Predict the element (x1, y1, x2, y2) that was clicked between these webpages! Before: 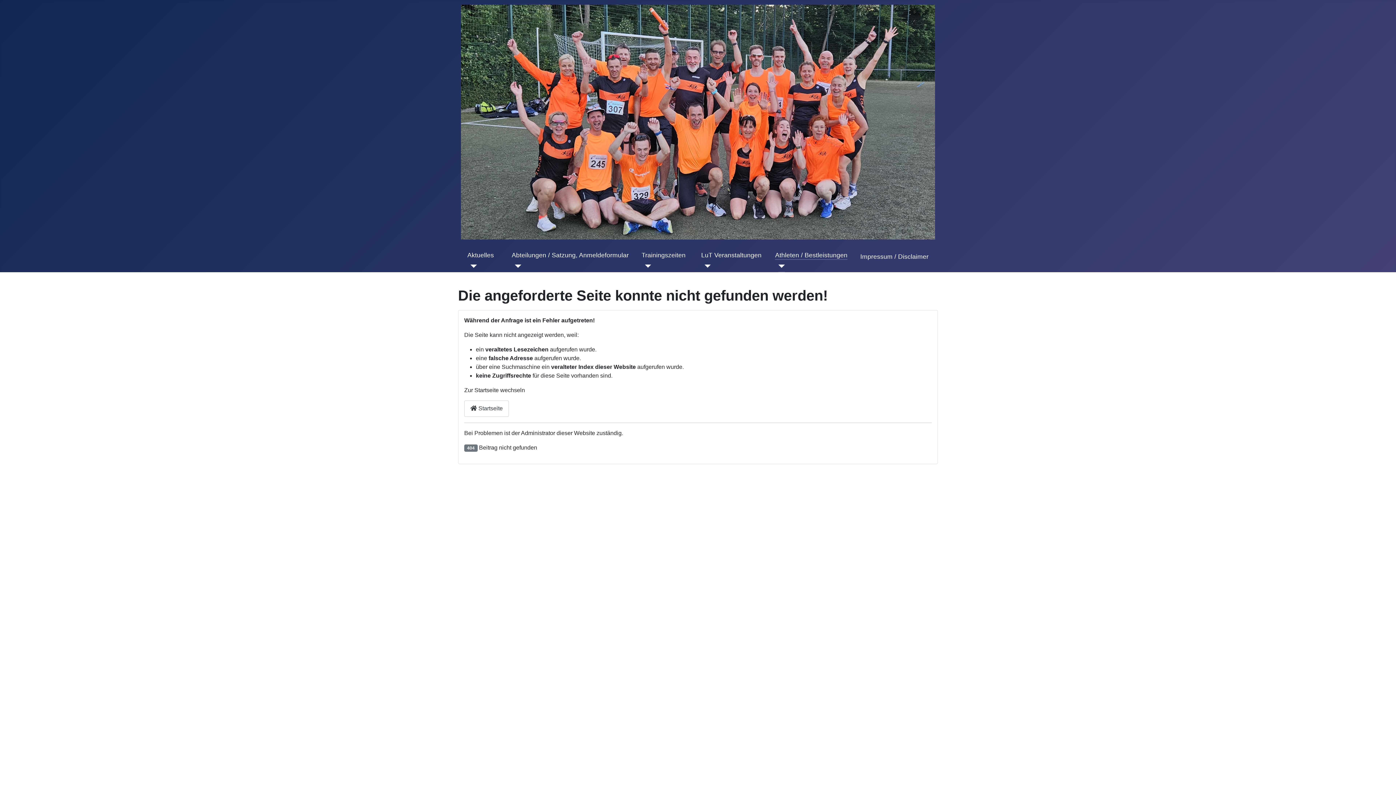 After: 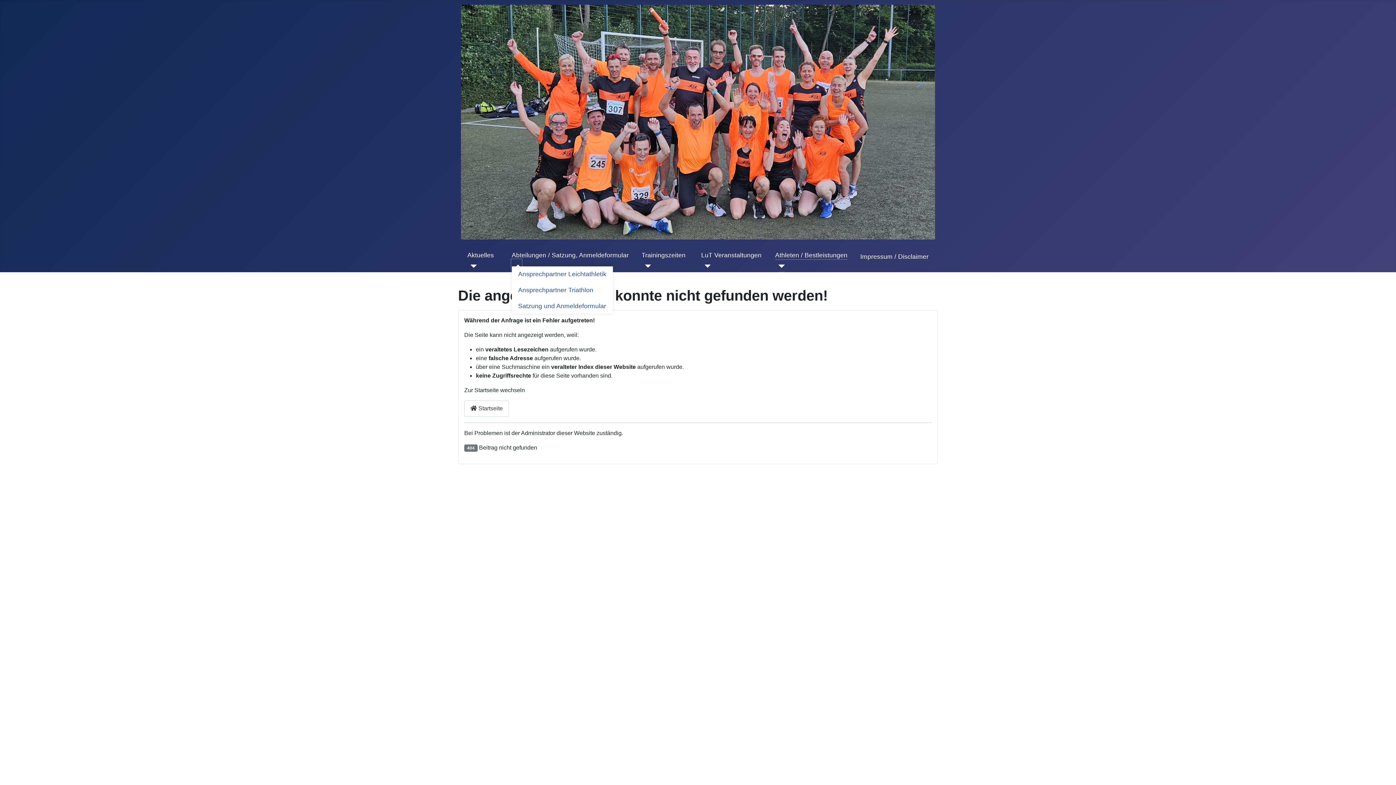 Action: bbox: (511, 259, 521, 272) label: Abteilungen / Satzung, Anmeldeformular